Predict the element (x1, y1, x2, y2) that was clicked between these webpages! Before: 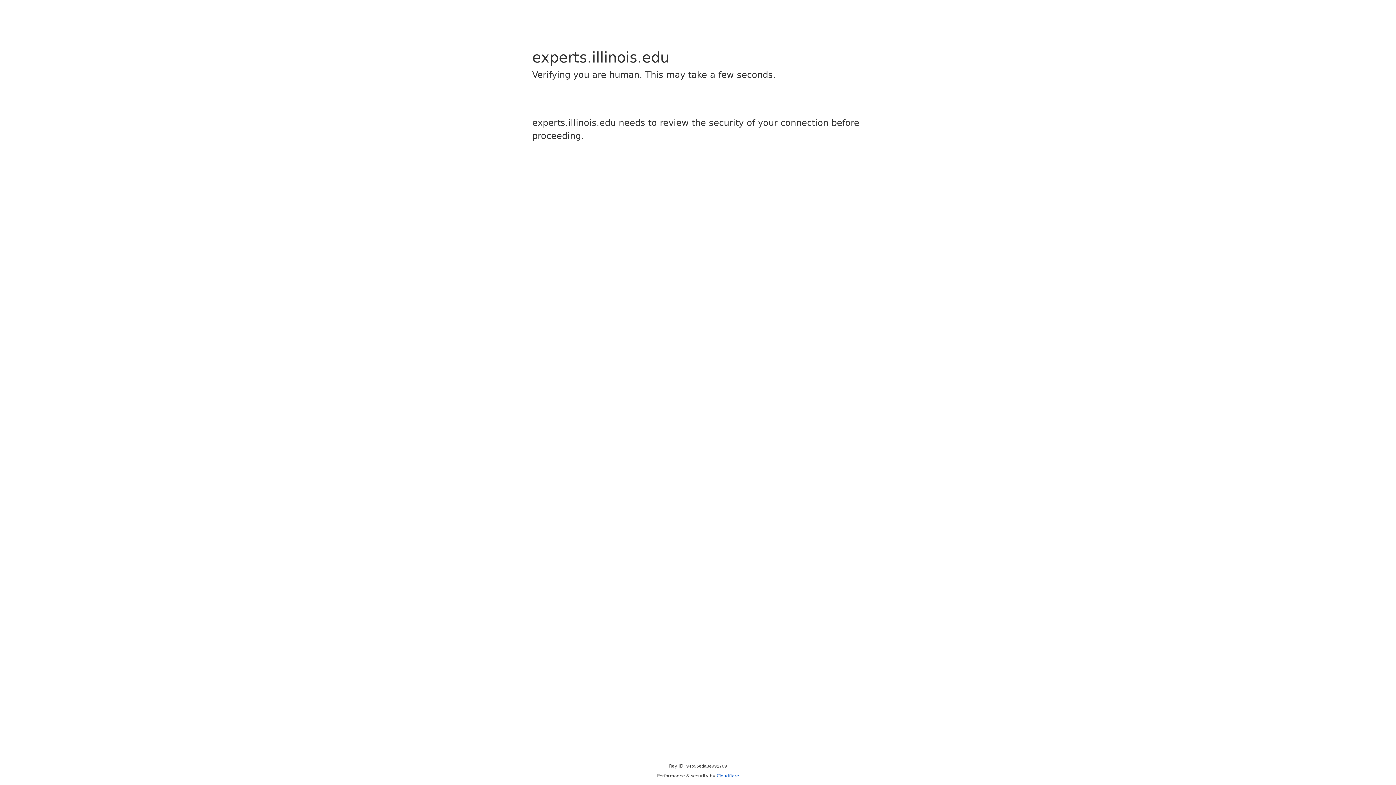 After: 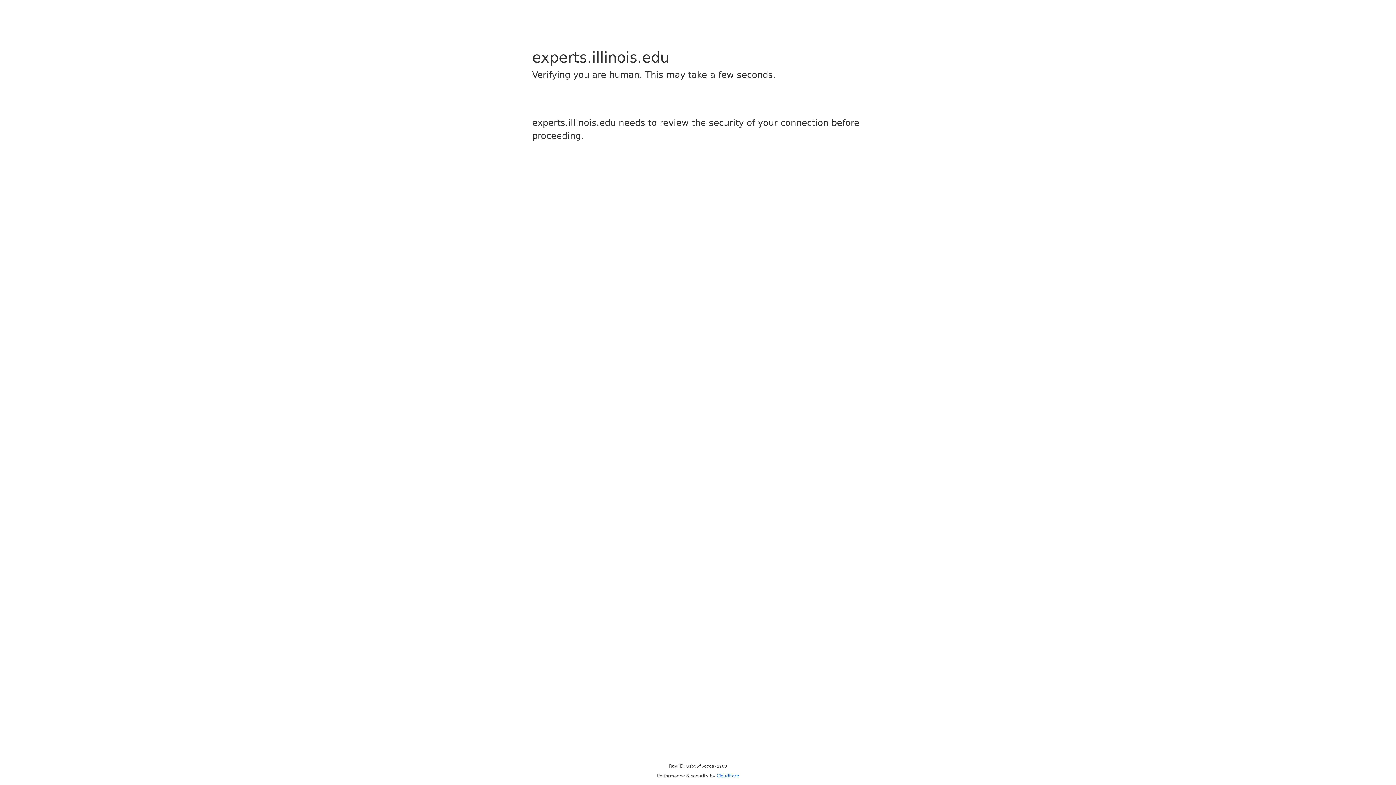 Action: bbox: (716, 773, 739, 778) label: Cloudflare